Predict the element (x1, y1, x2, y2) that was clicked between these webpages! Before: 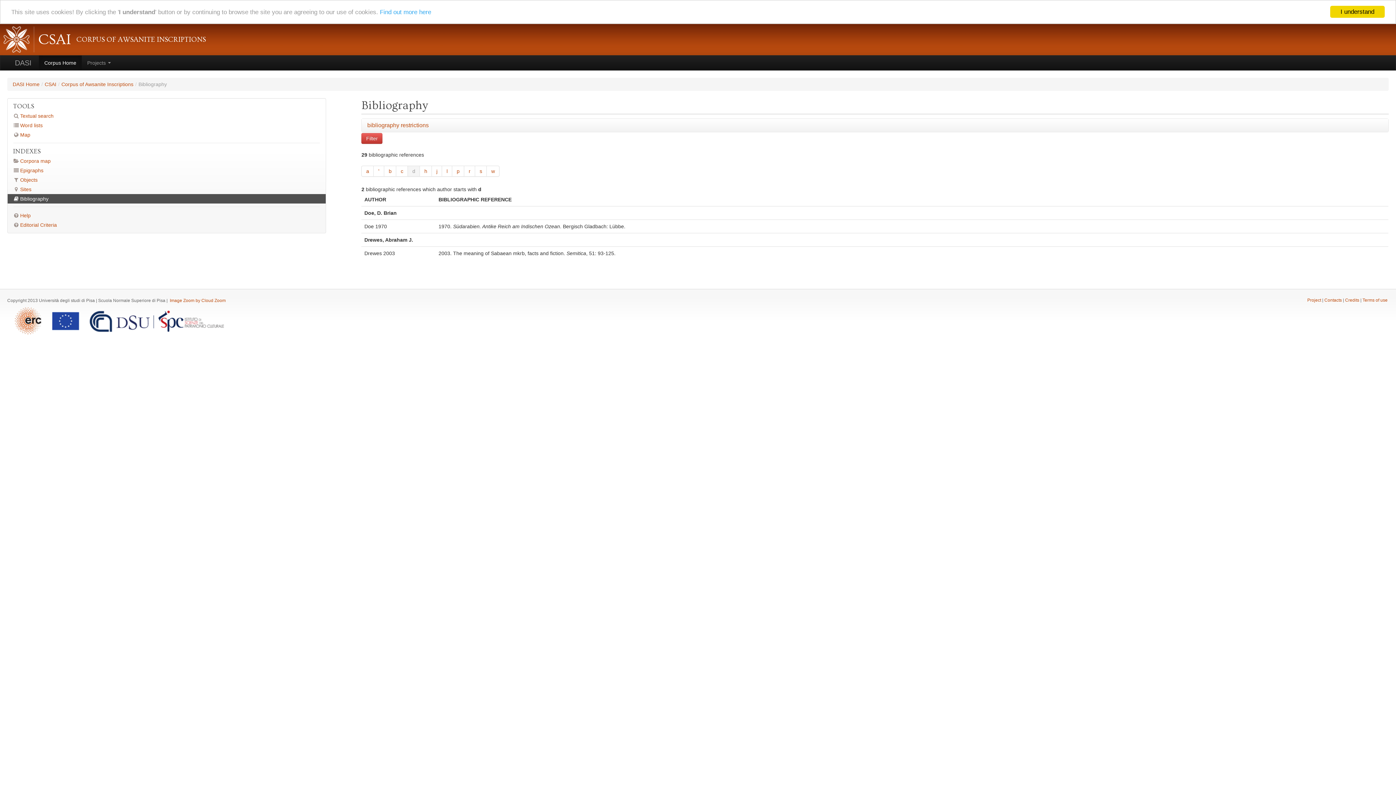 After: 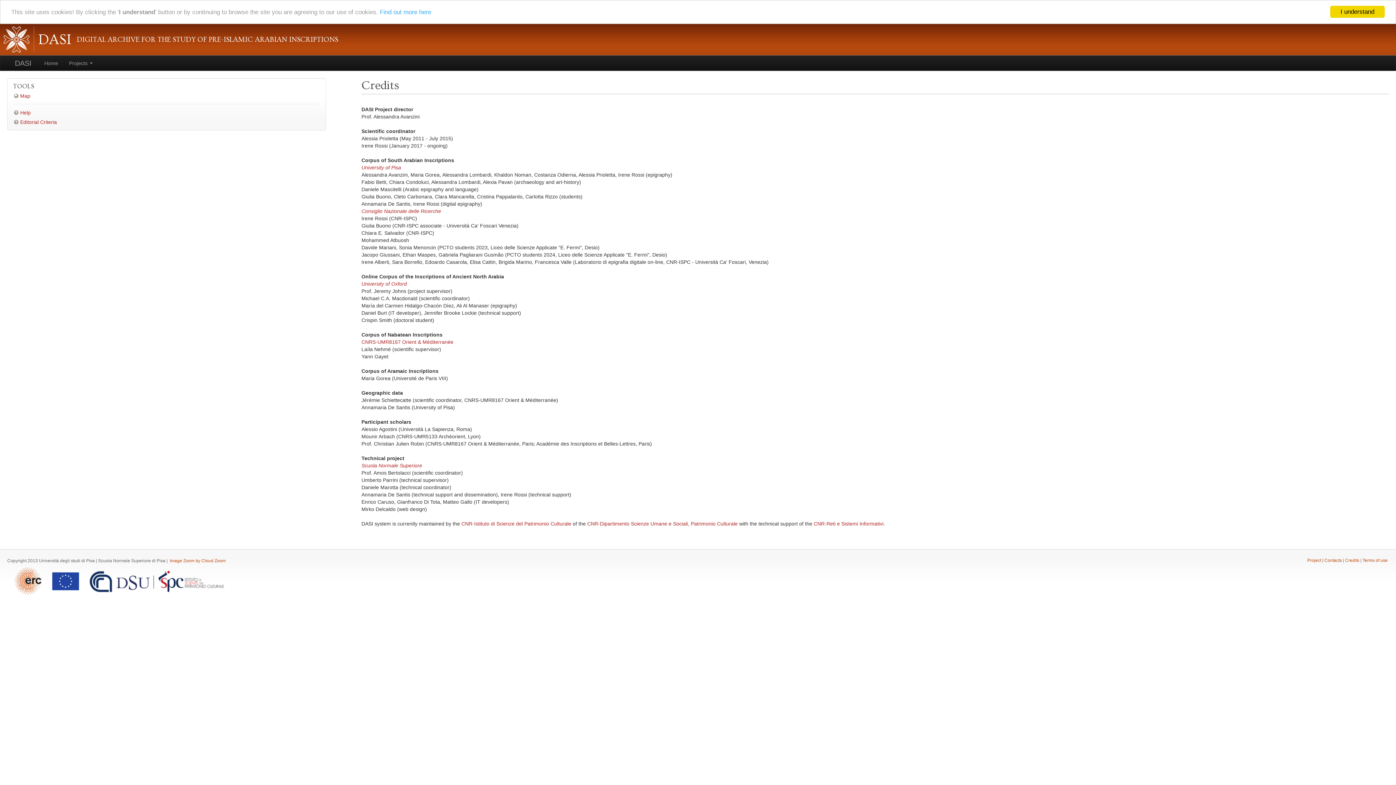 Action: label: Credits bbox: (1345, 297, 1359, 302)